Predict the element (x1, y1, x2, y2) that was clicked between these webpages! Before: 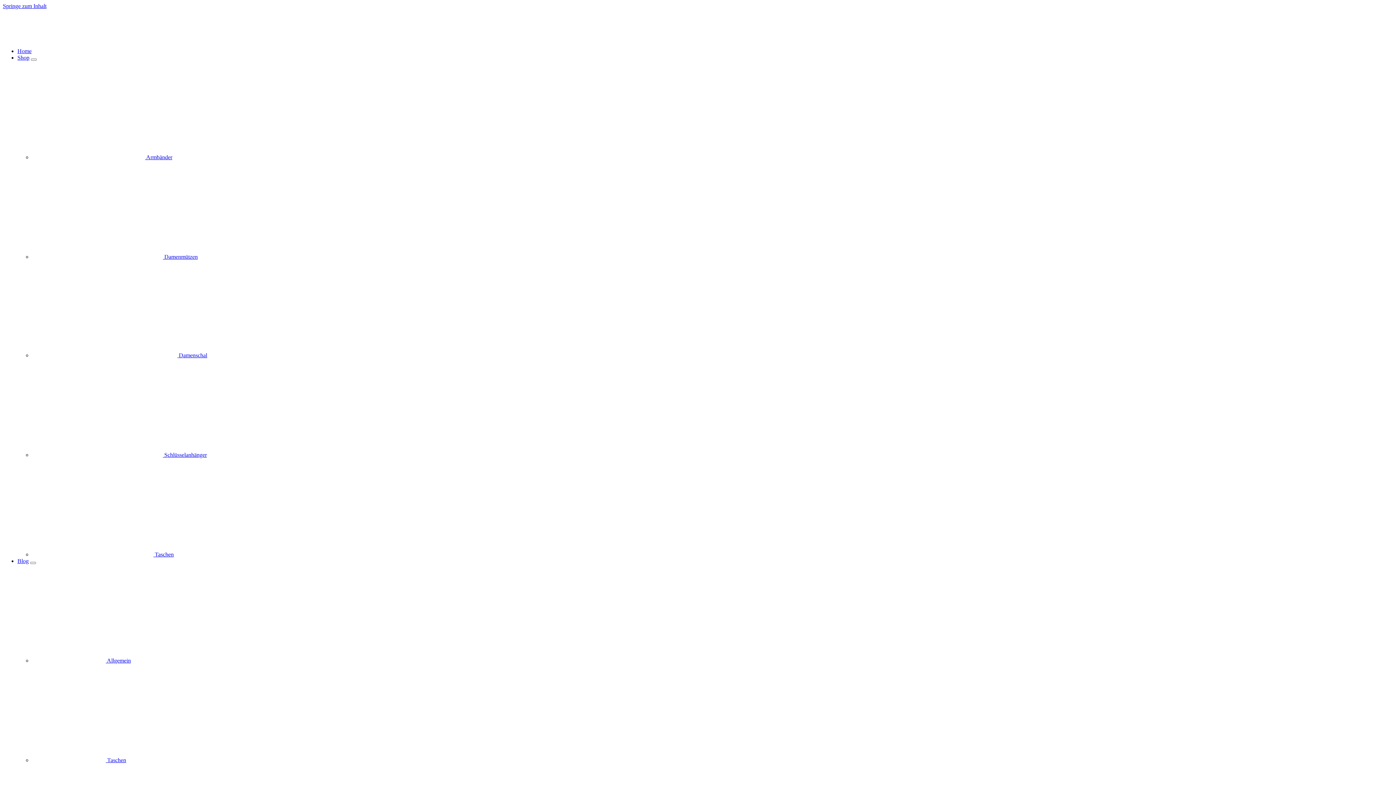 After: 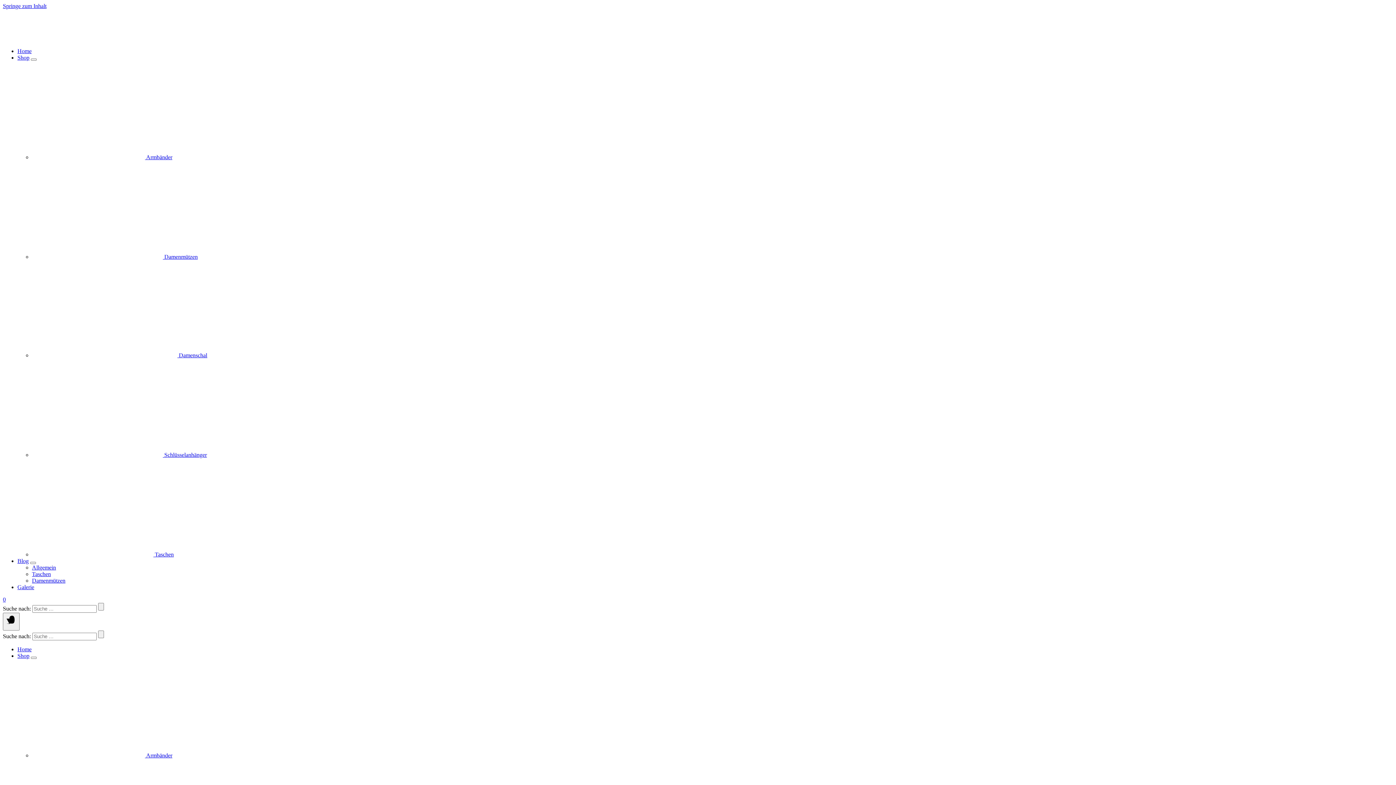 Action: label:  Armbänder bbox: (32, 154, 172, 160)